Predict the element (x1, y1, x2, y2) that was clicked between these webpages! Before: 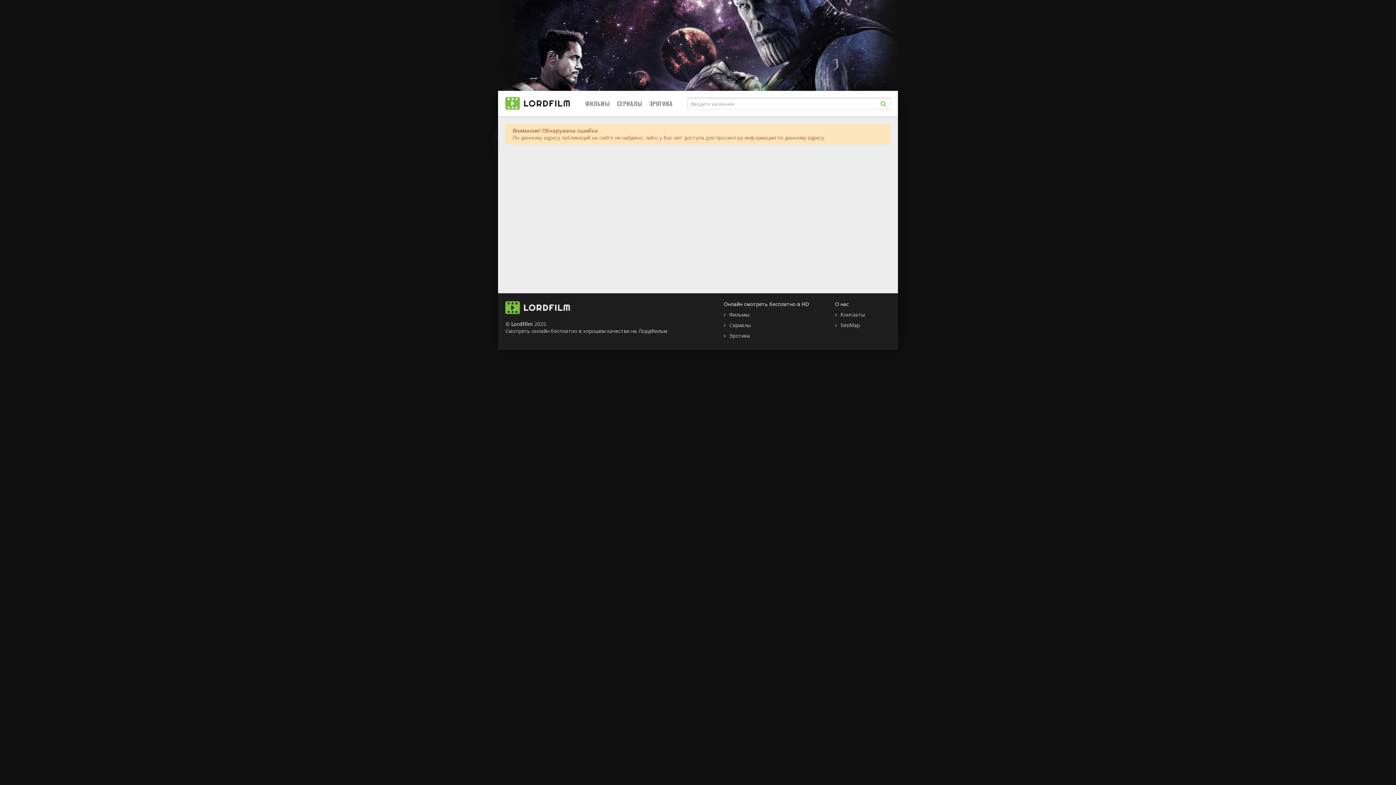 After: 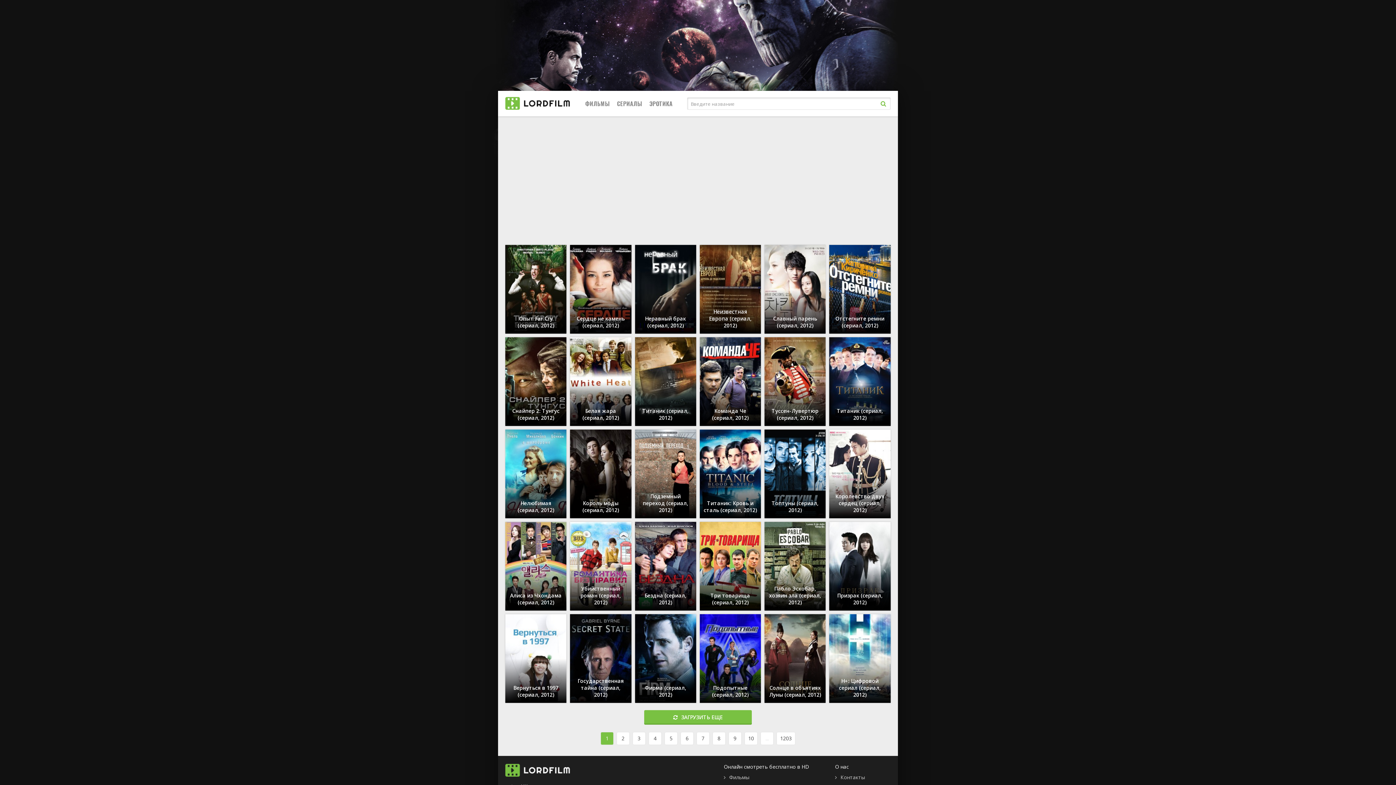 Action: label: LordFilm bbox: (511, 320, 533, 327)